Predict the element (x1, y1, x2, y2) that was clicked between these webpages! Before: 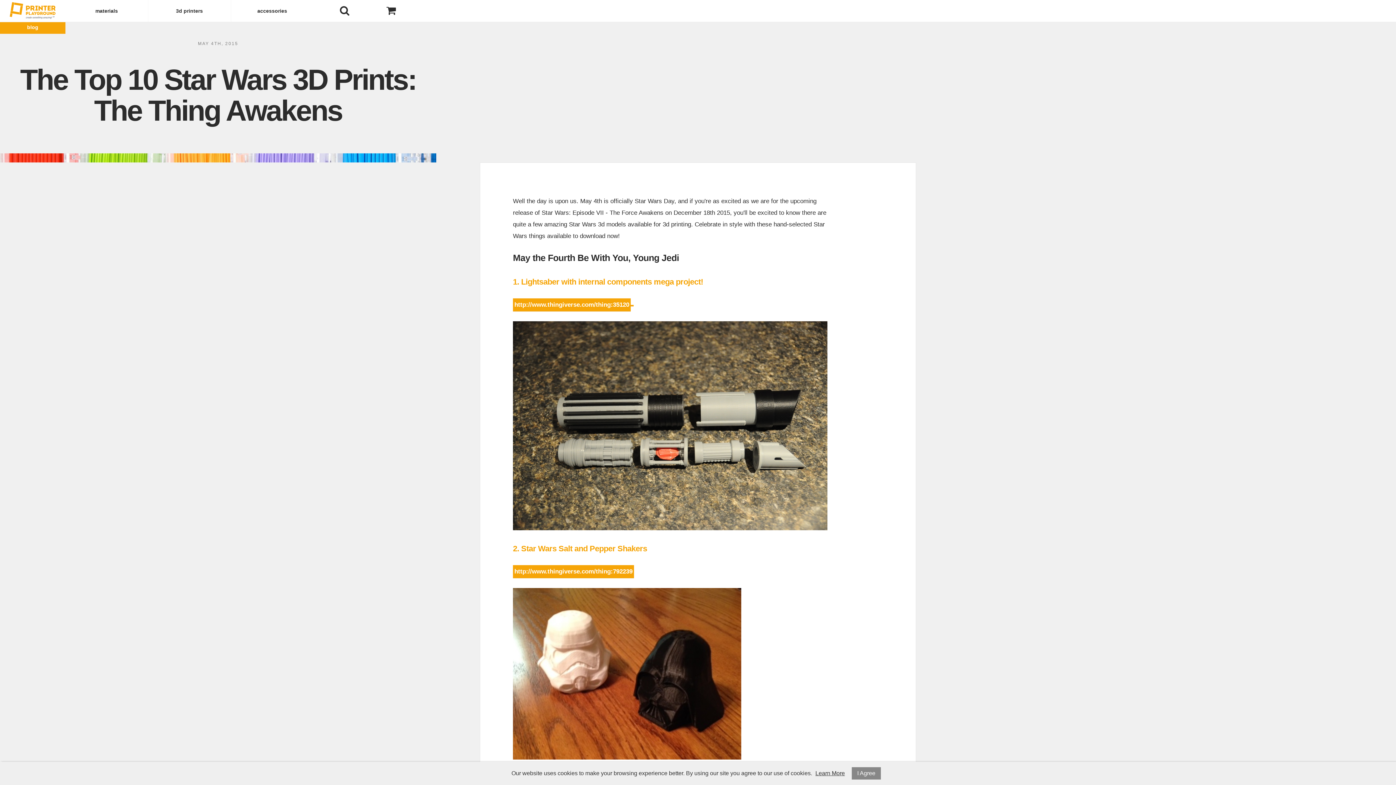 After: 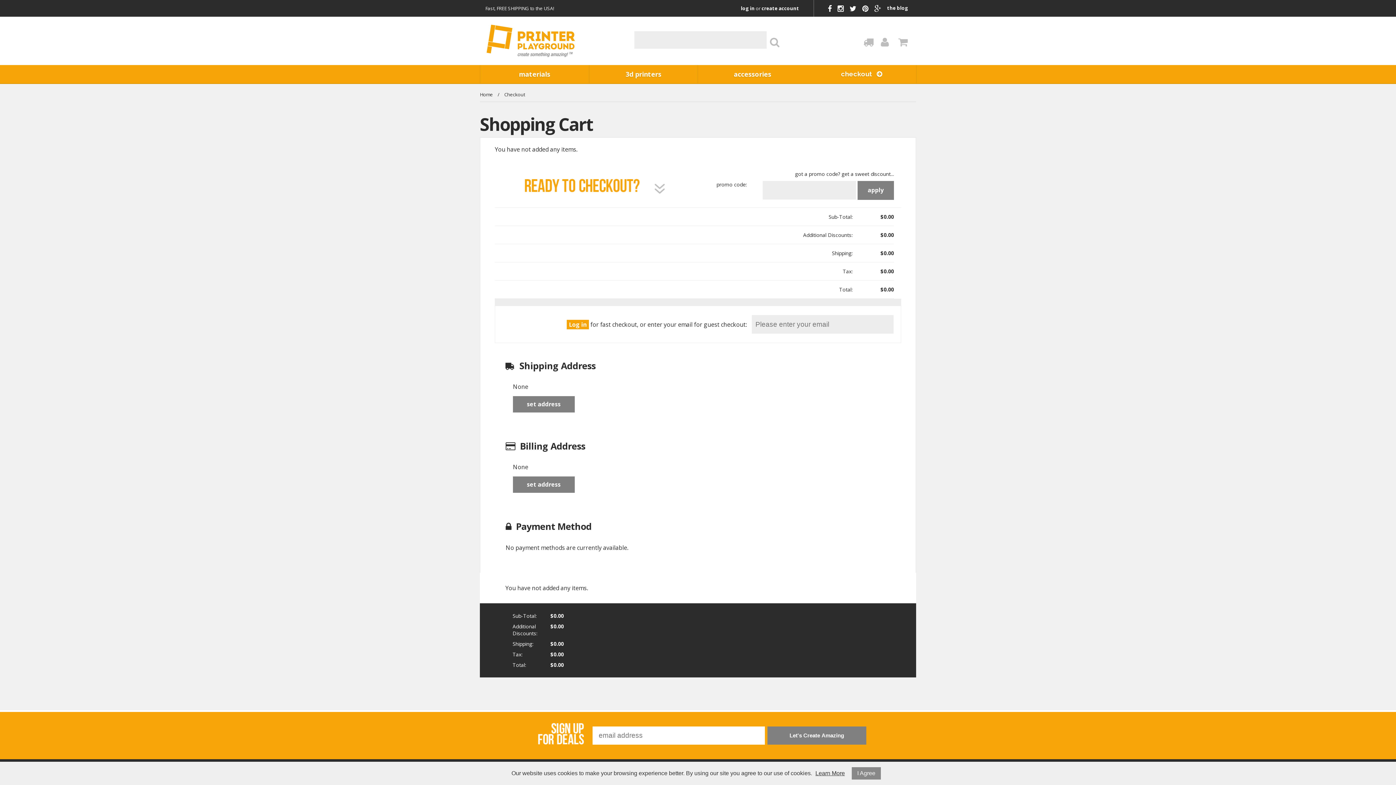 Action: bbox: (375, 0, 436, 21)